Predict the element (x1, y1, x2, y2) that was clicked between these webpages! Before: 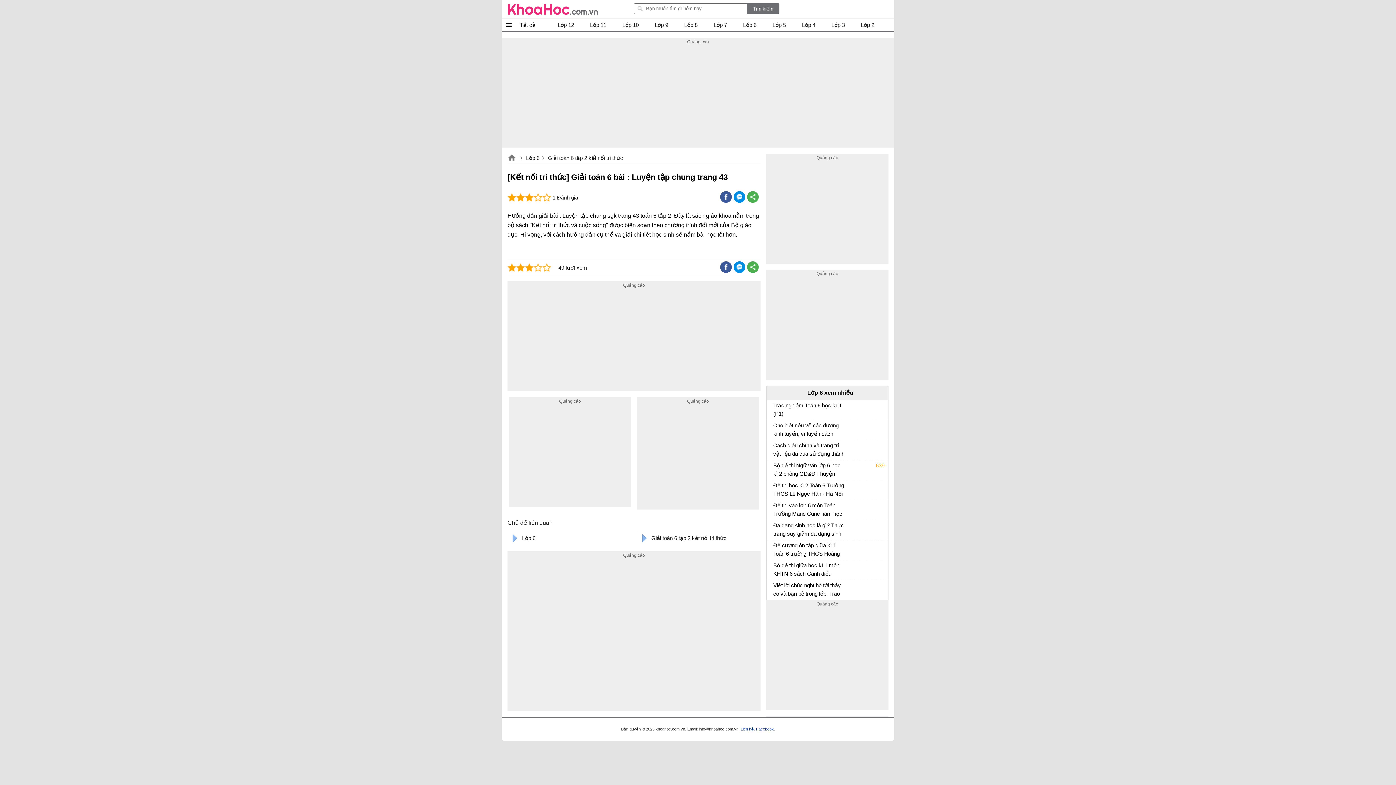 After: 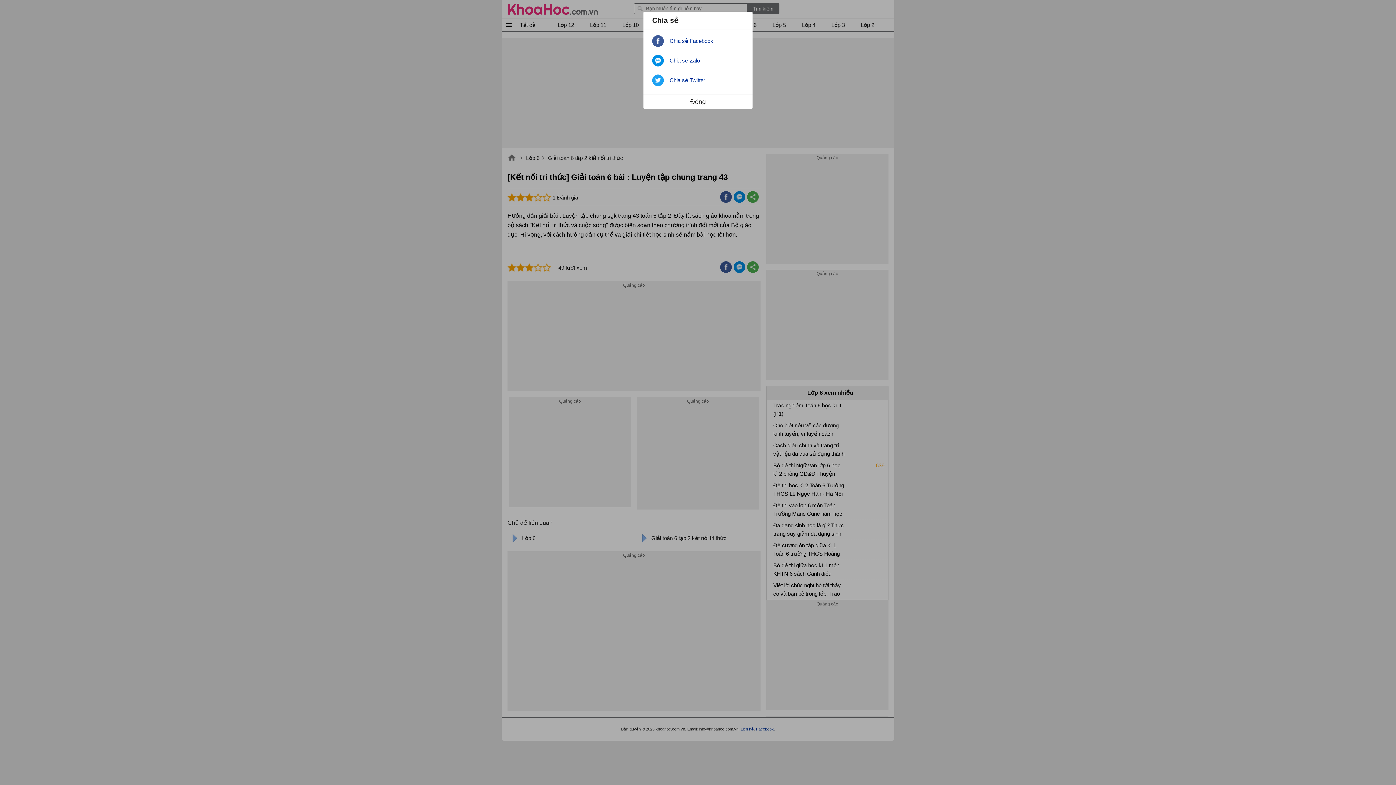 Action: bbox: (747, 261, 758, 273)